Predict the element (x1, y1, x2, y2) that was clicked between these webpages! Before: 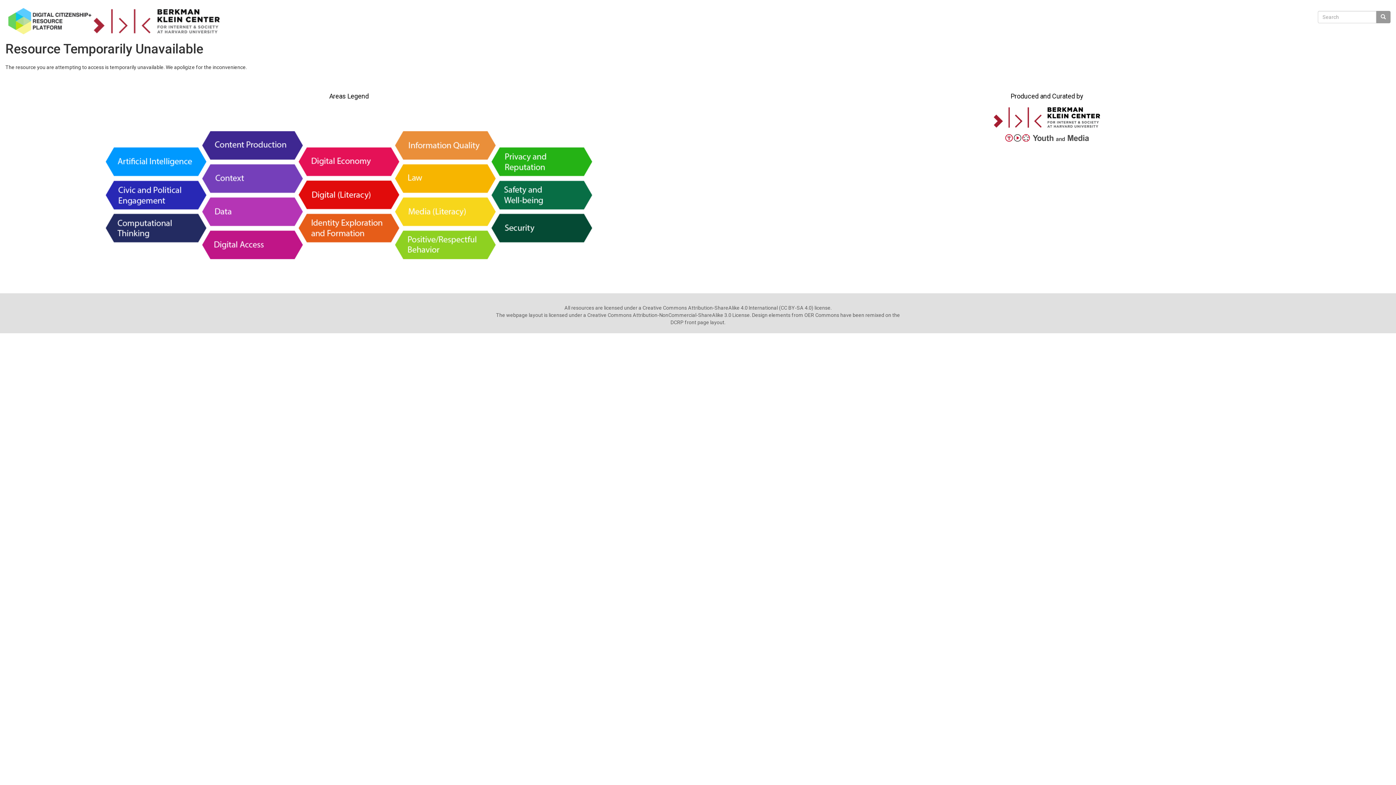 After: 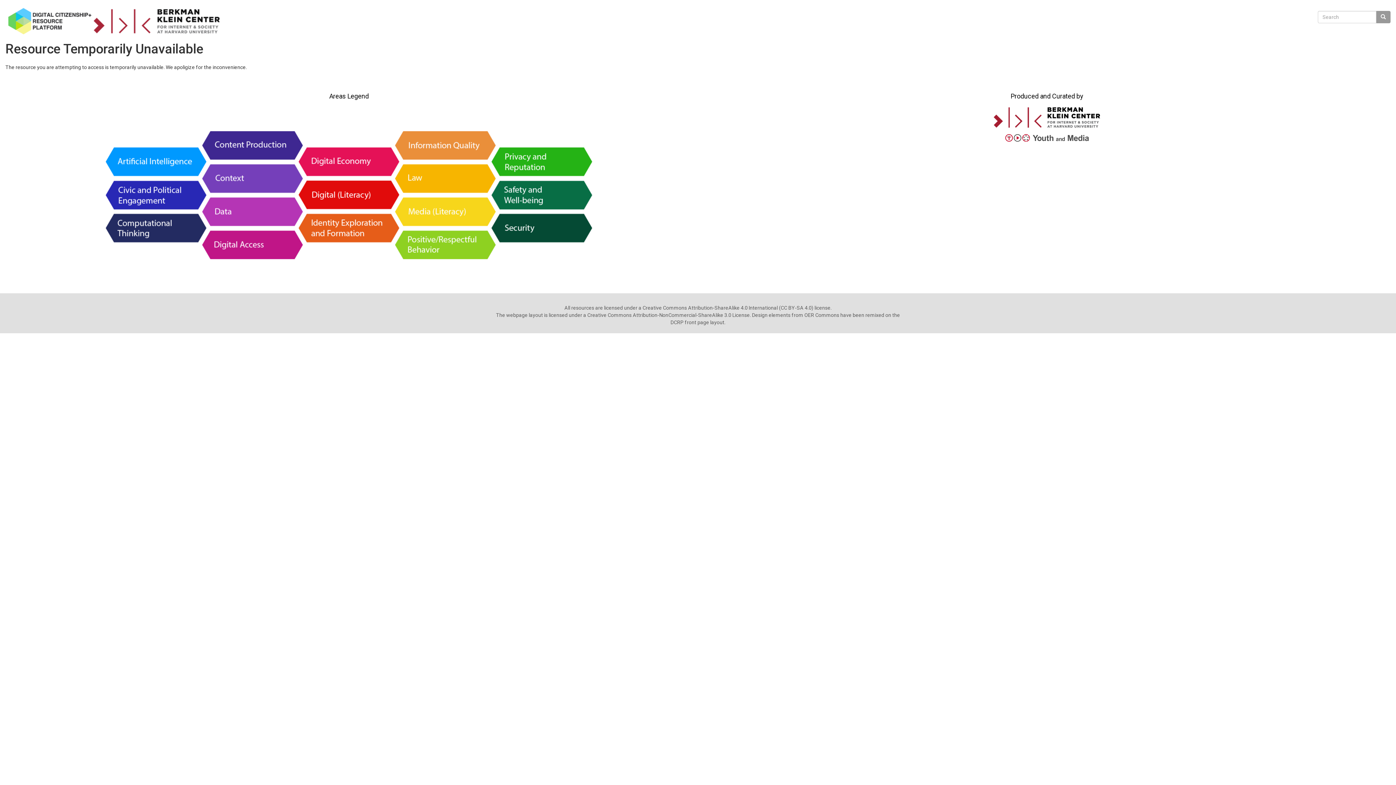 Action: bbox: (101, 191, 597, 198)